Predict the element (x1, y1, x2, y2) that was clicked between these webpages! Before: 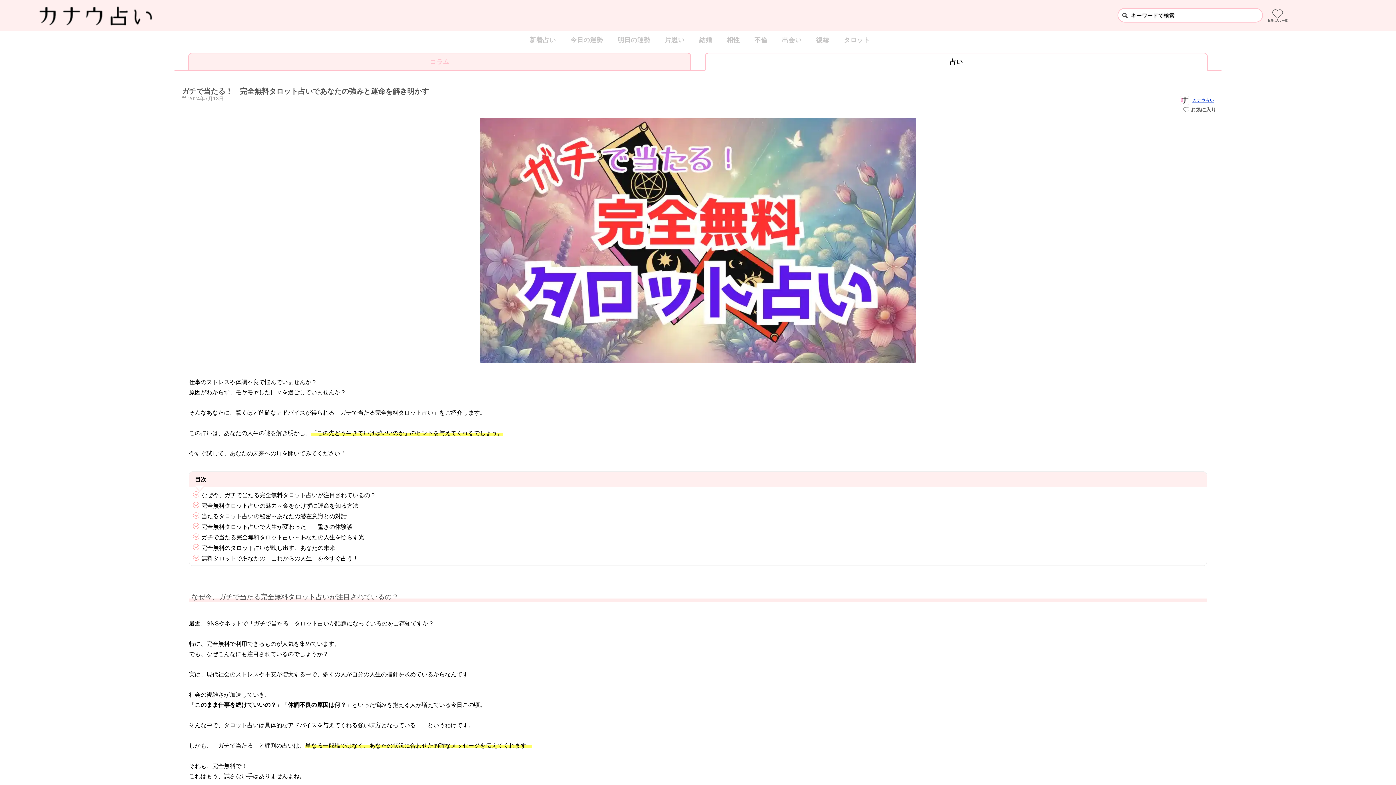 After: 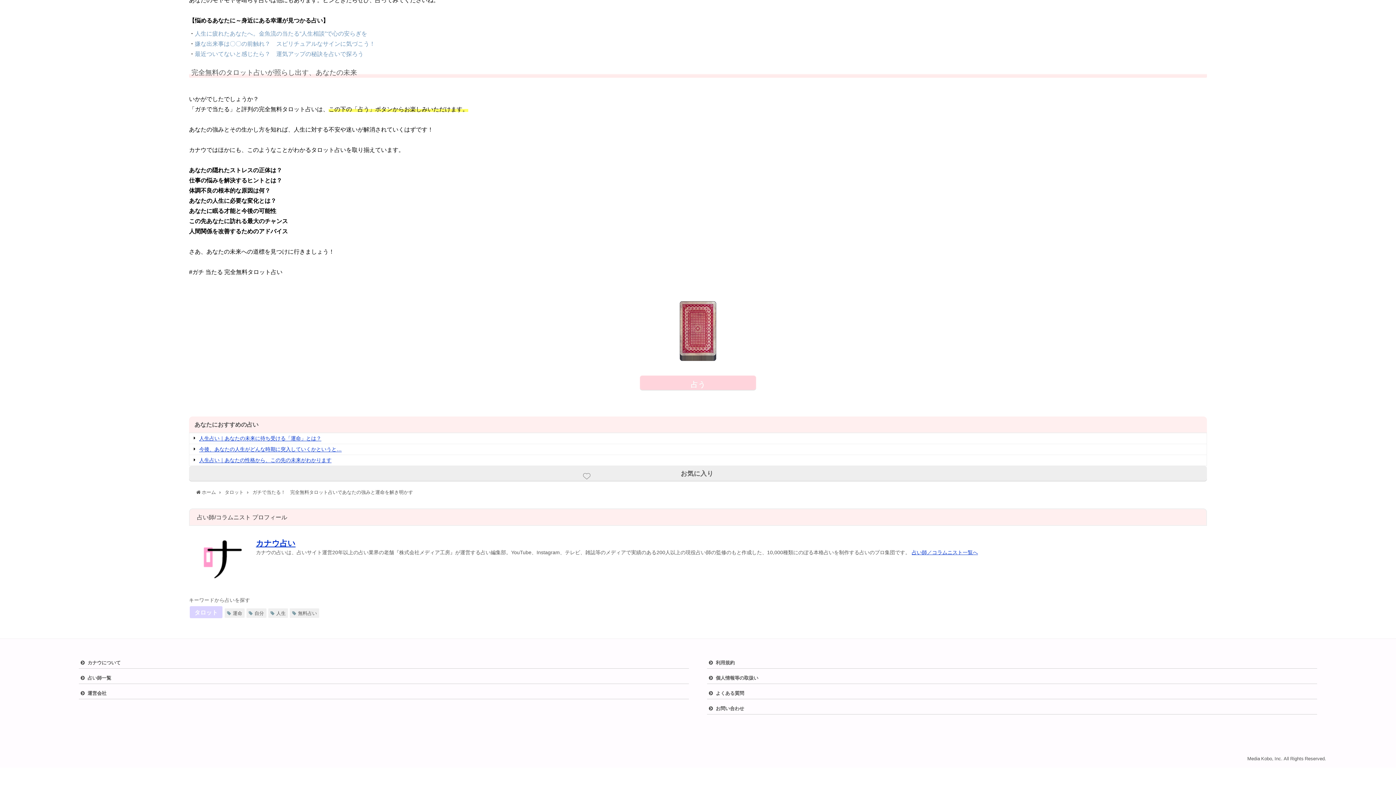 Action: label: 完全無料のタロット占いが映し出す、あなたの未来 bbox: (193, 543, 1203, 552)